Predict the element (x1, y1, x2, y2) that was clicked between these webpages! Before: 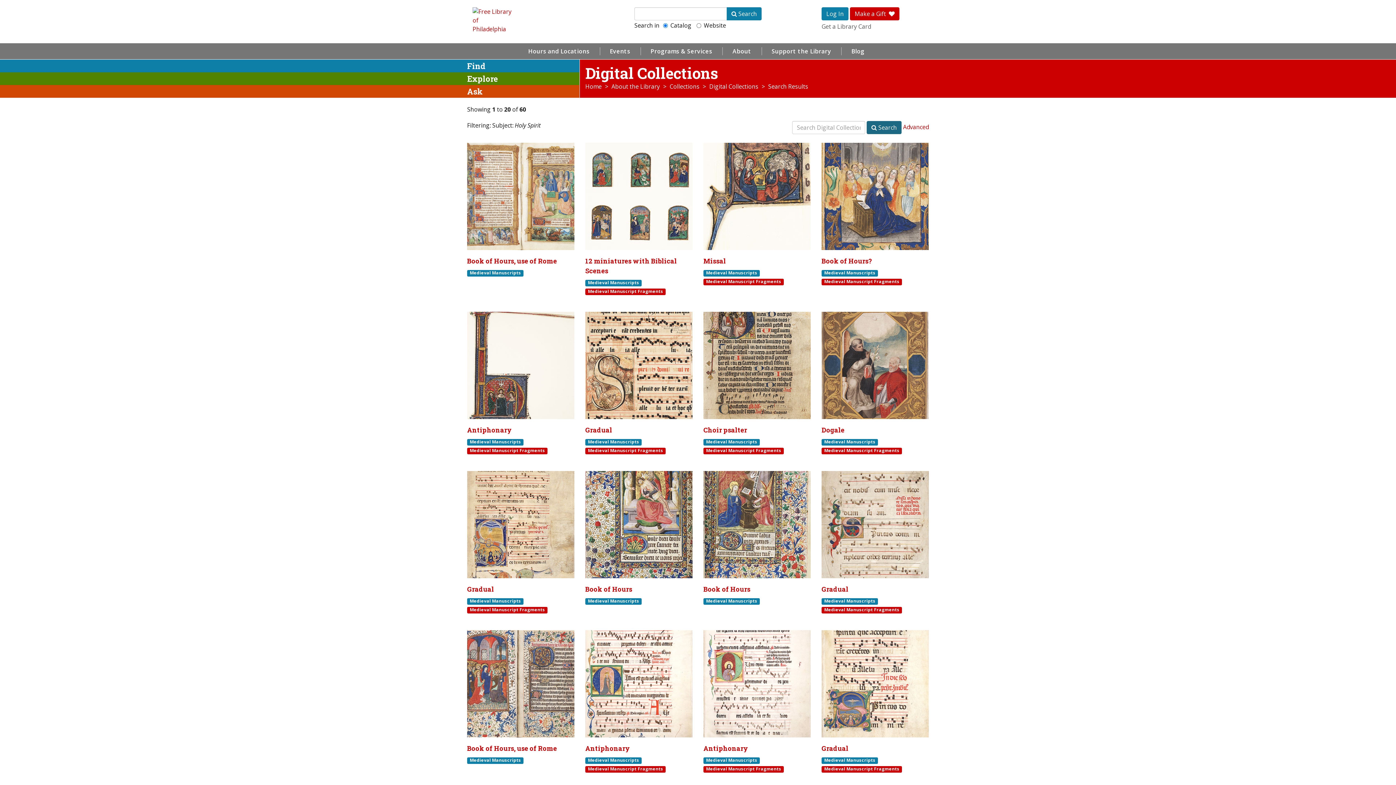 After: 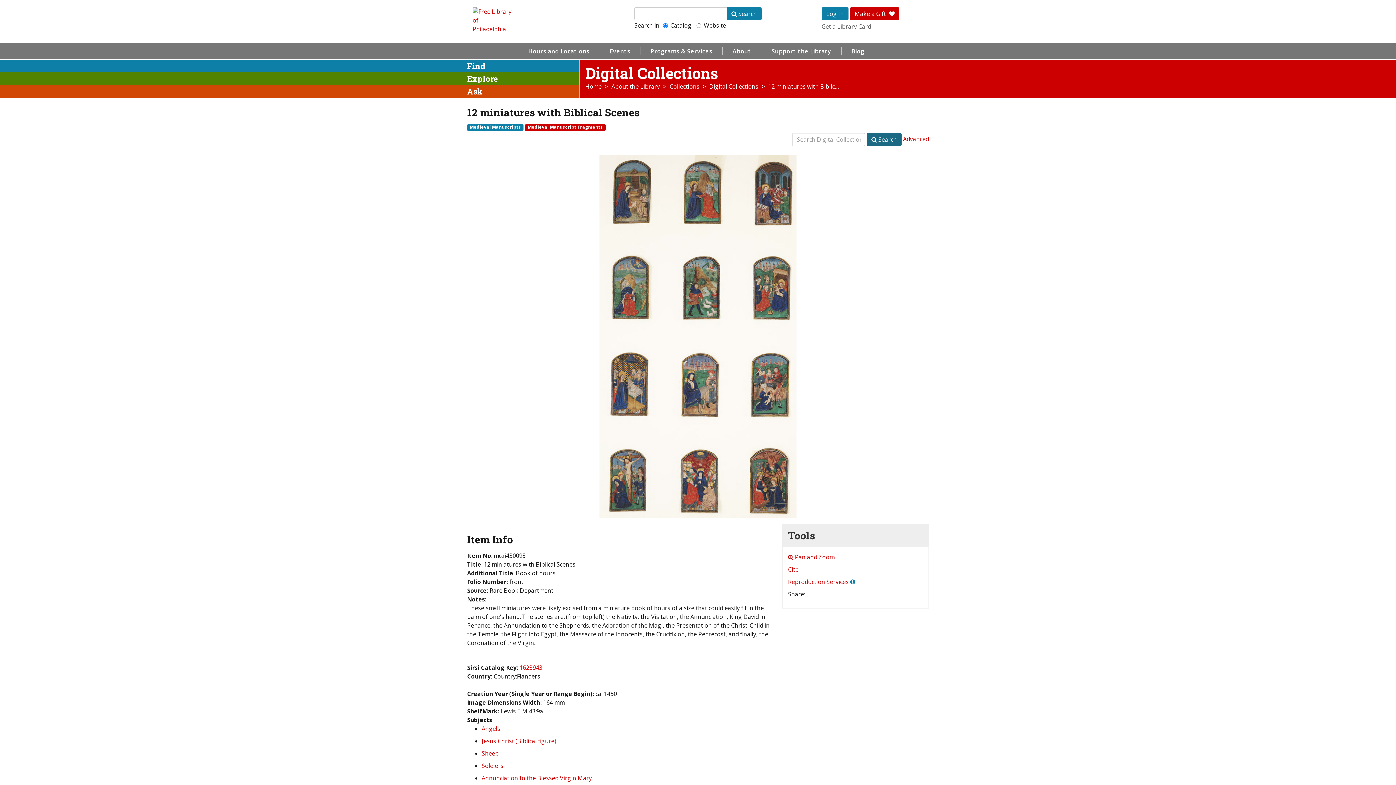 Action: bbox: (585, 142, 692, 250)